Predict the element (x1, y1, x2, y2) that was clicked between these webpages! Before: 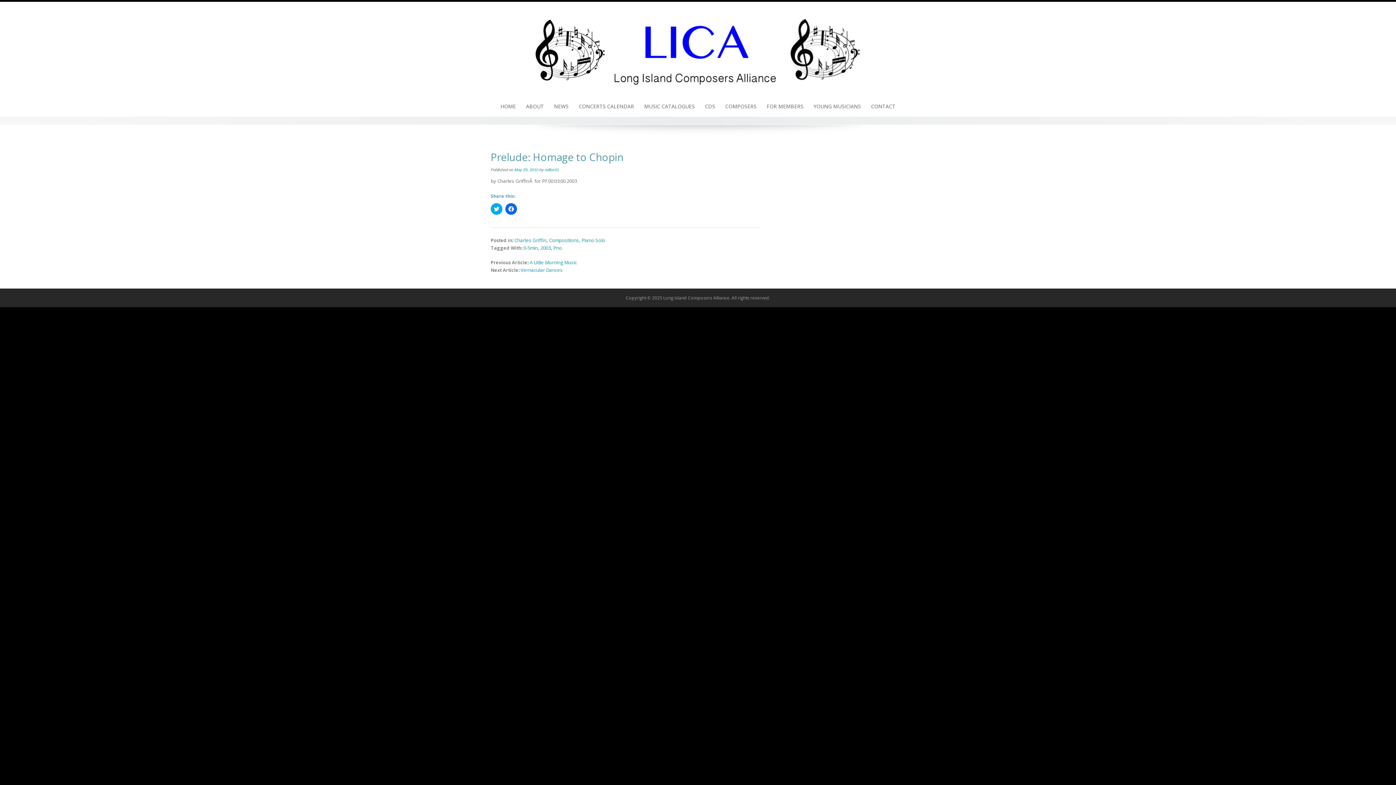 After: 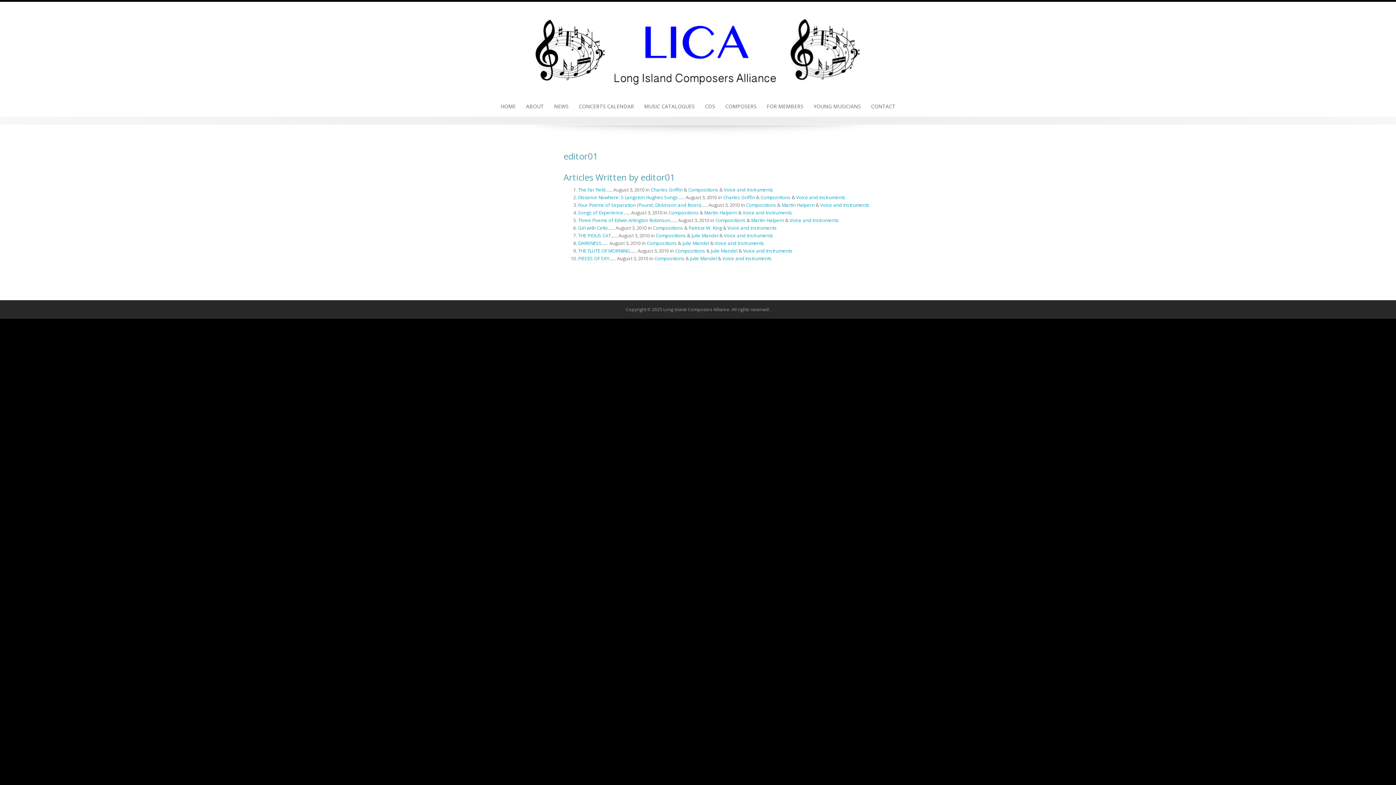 Action: label: editor01 bbox: (545, 167, 559, 172)